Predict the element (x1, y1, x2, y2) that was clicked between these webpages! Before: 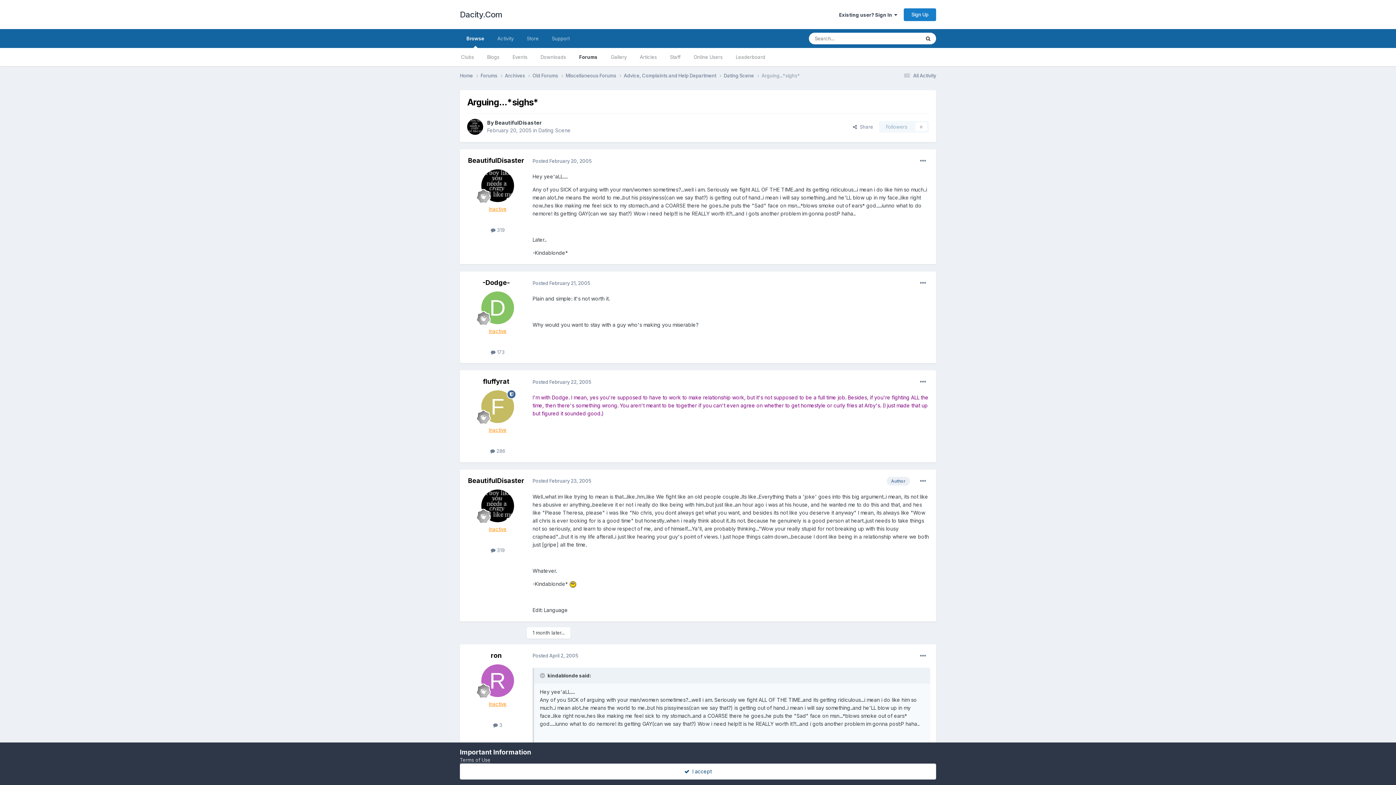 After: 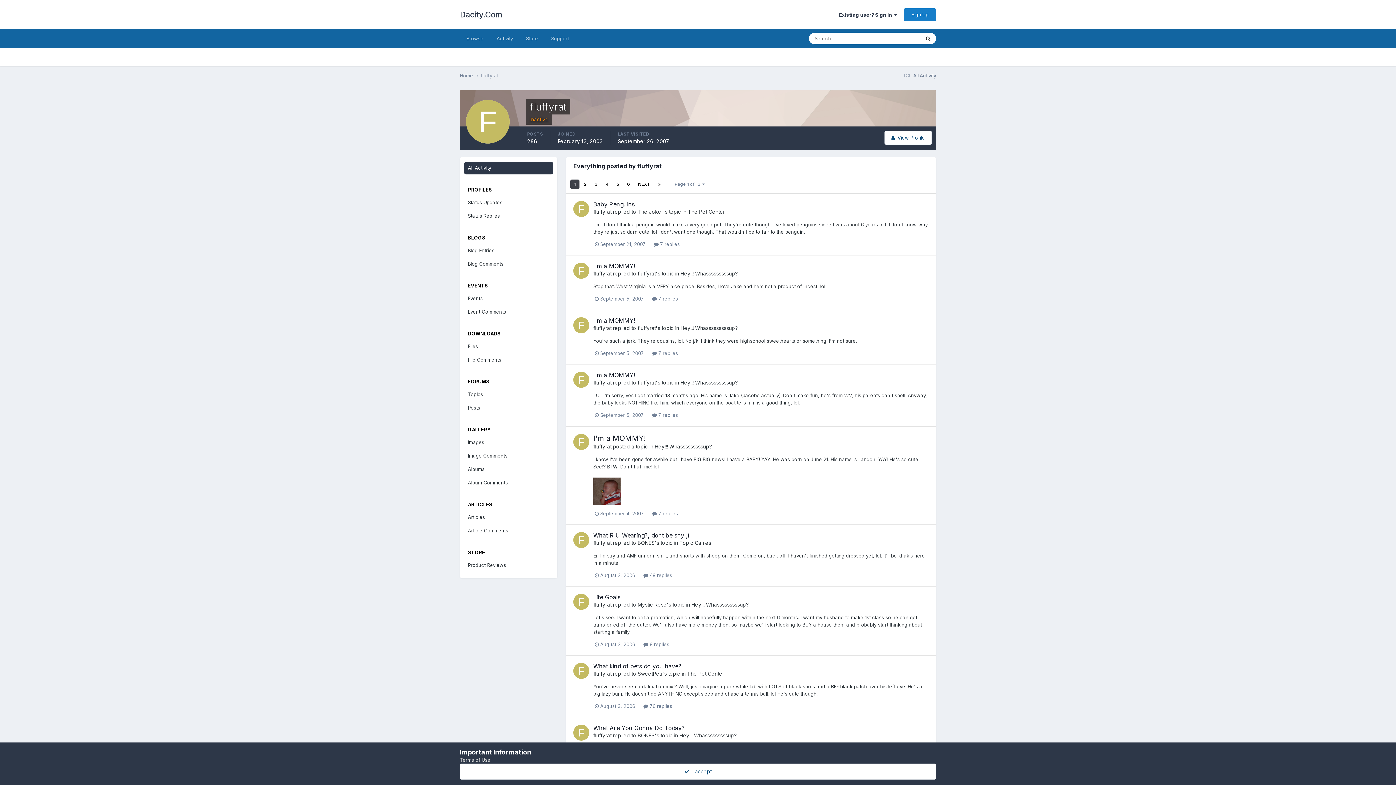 Action: label:  286 bbox: (490, 448, 505, 454)